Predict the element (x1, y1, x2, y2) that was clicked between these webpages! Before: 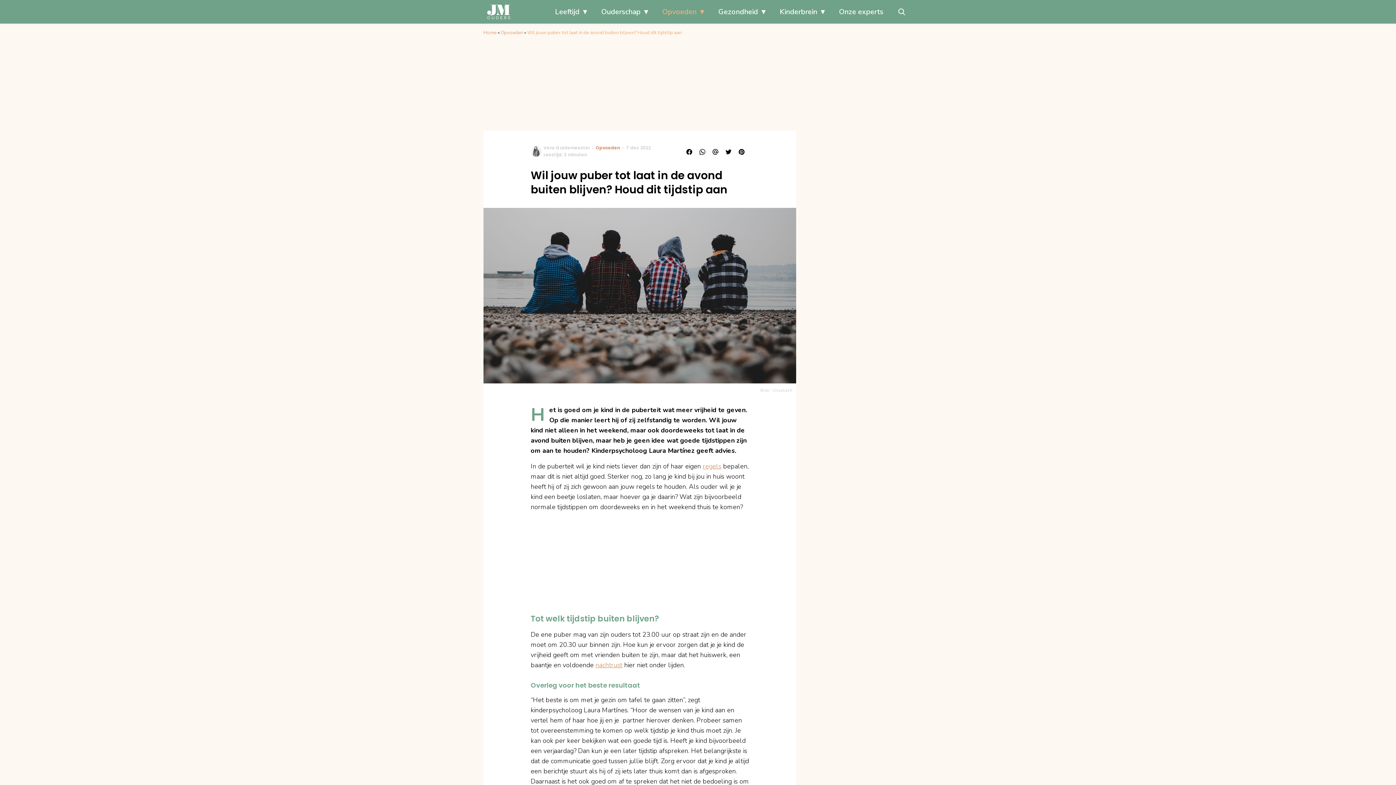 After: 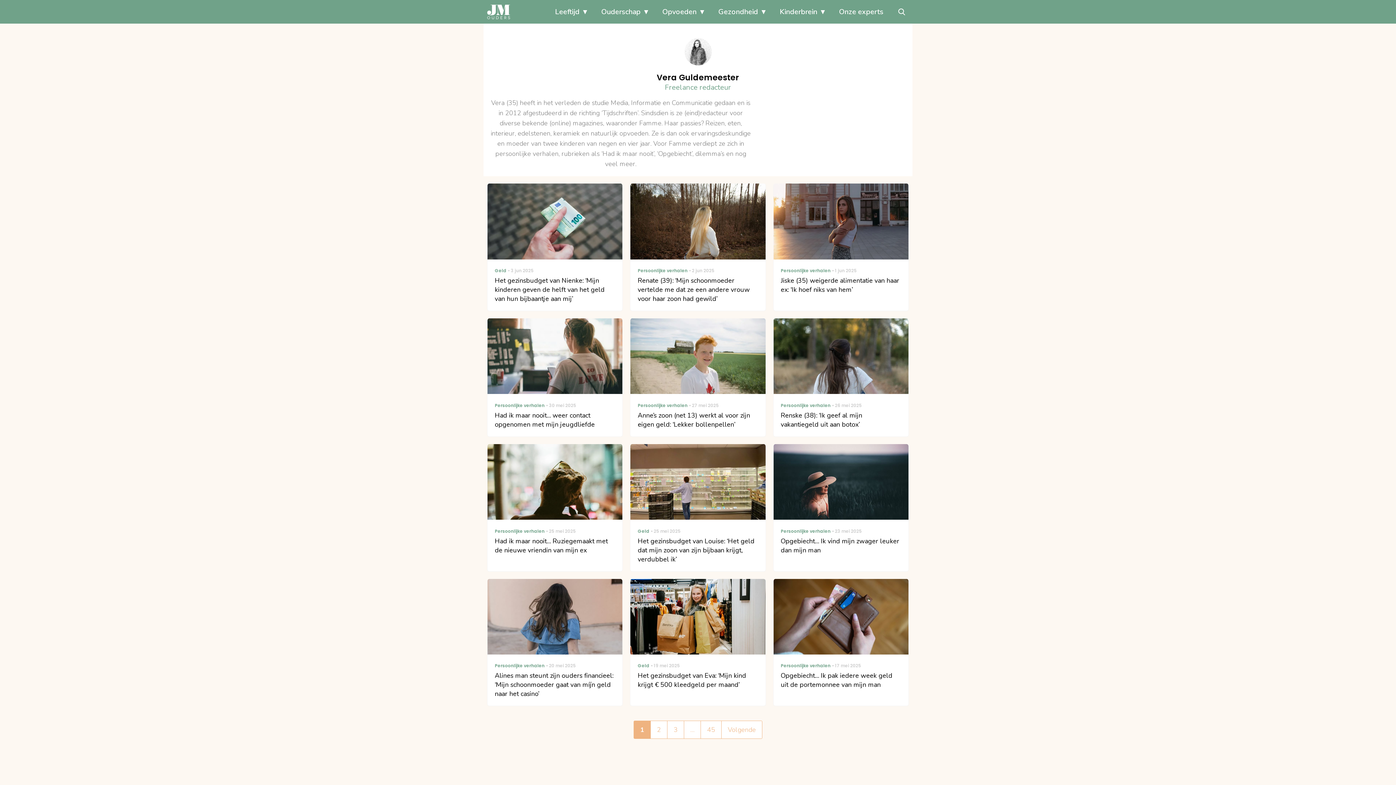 Action: bbox: (530, 147, 541, 153)